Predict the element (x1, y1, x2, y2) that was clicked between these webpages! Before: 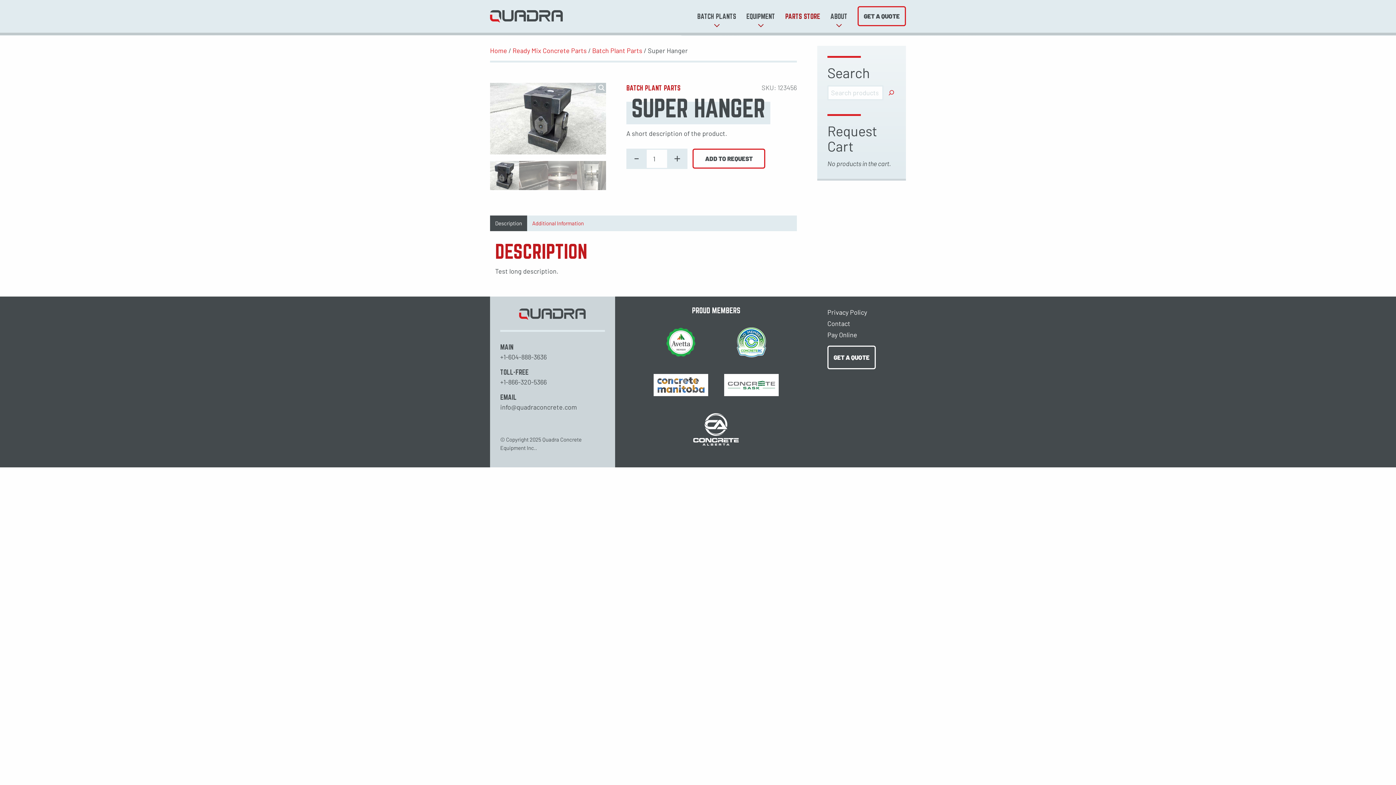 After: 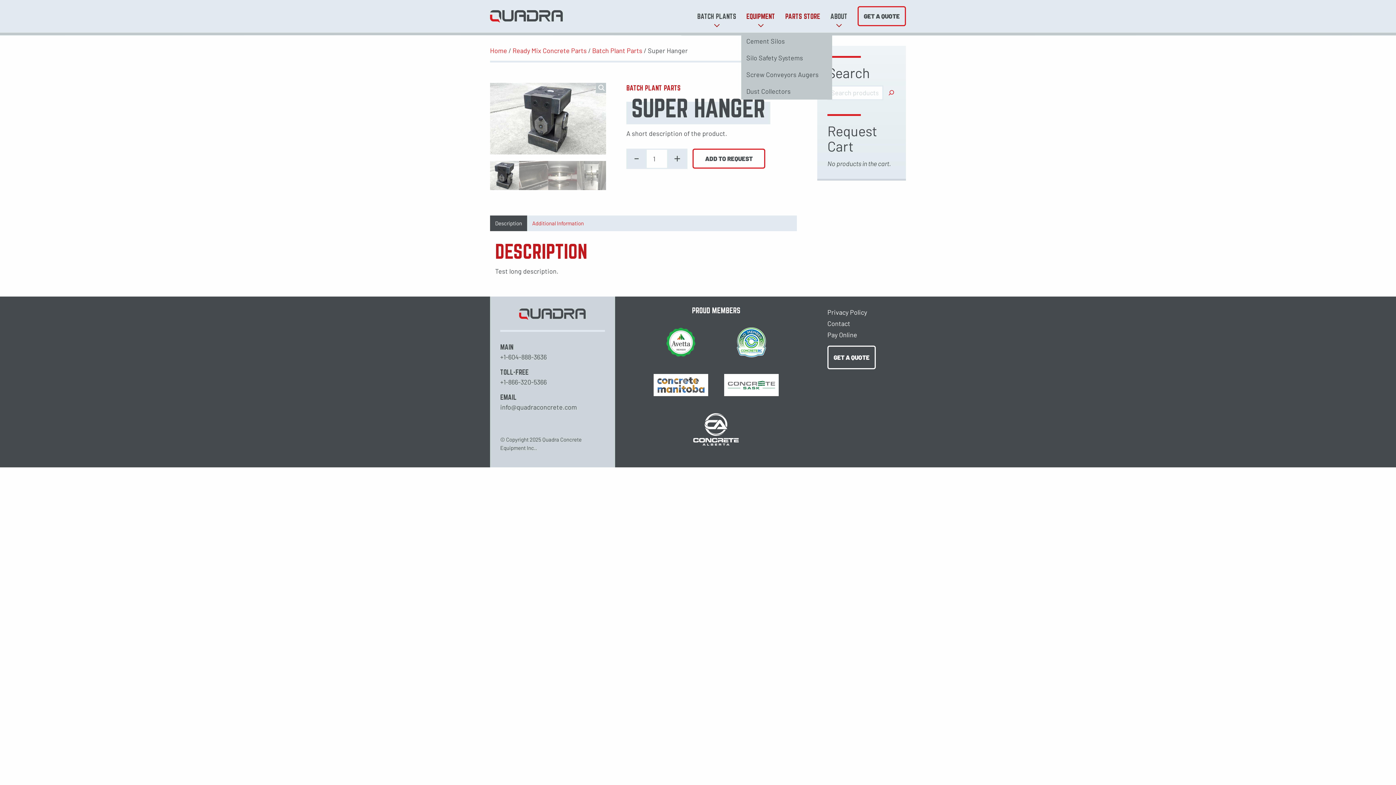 Action: bbox: (741, 7, 780, 24) label: EQUIPMENT